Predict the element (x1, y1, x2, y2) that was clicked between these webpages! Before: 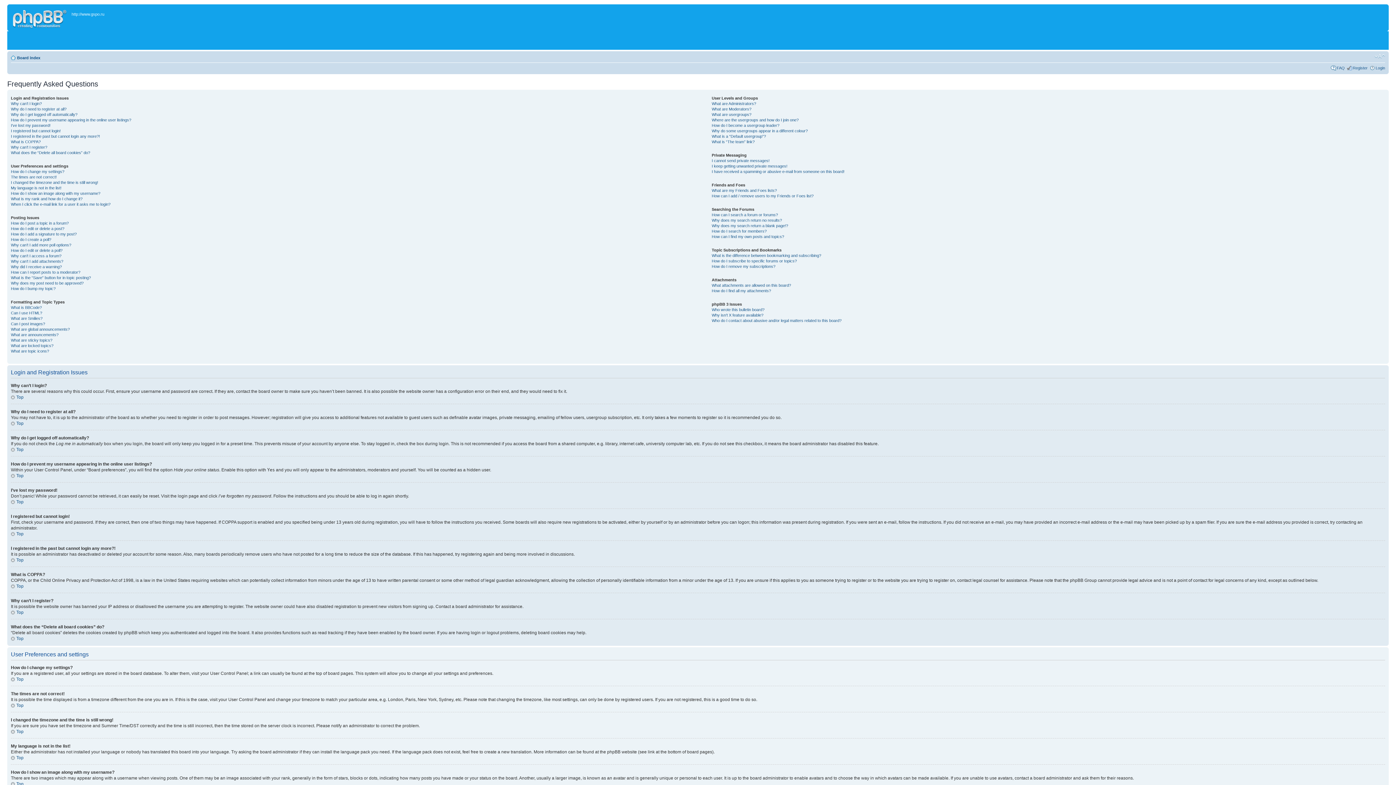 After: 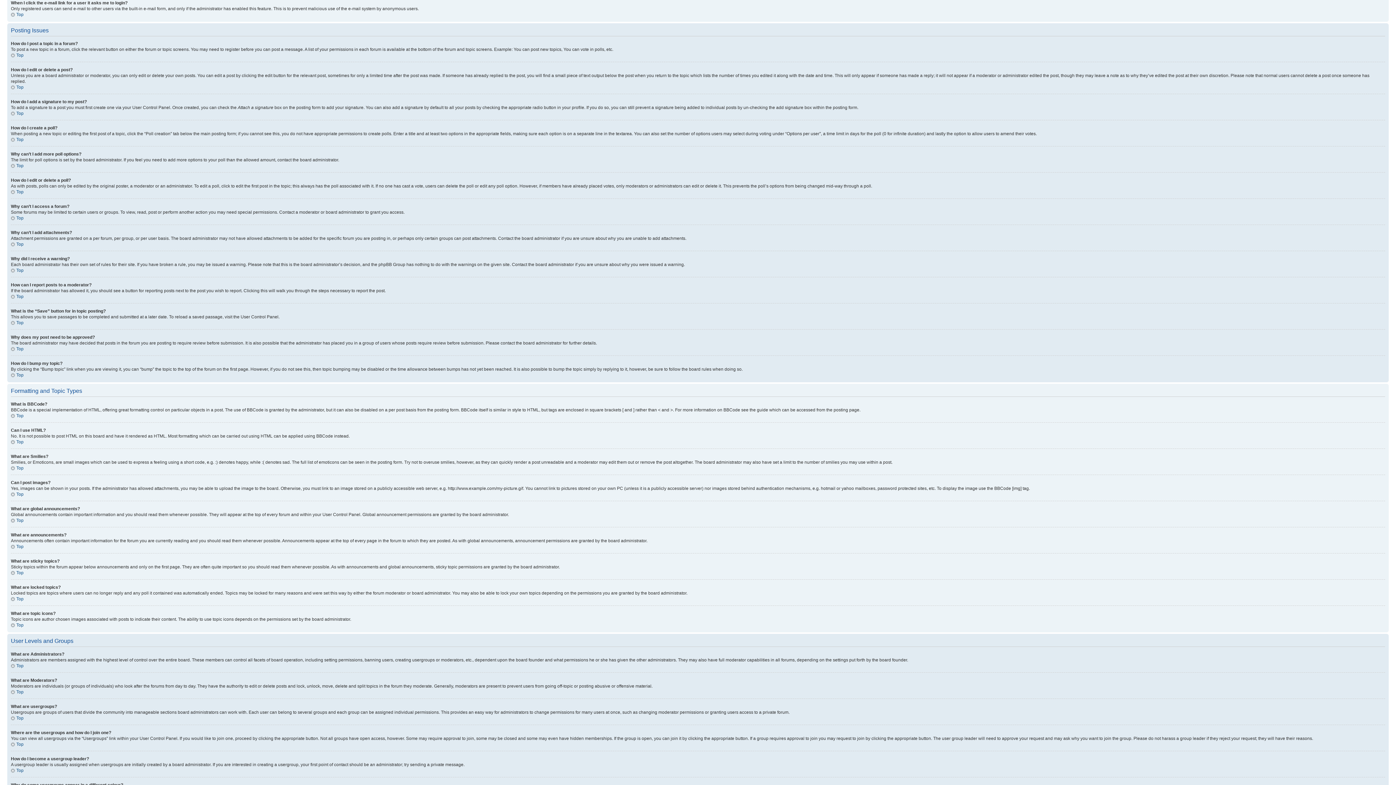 Action: label: When I click the e-mail link for a user it asks me to login? bbox: (10, 202, 110, 206)